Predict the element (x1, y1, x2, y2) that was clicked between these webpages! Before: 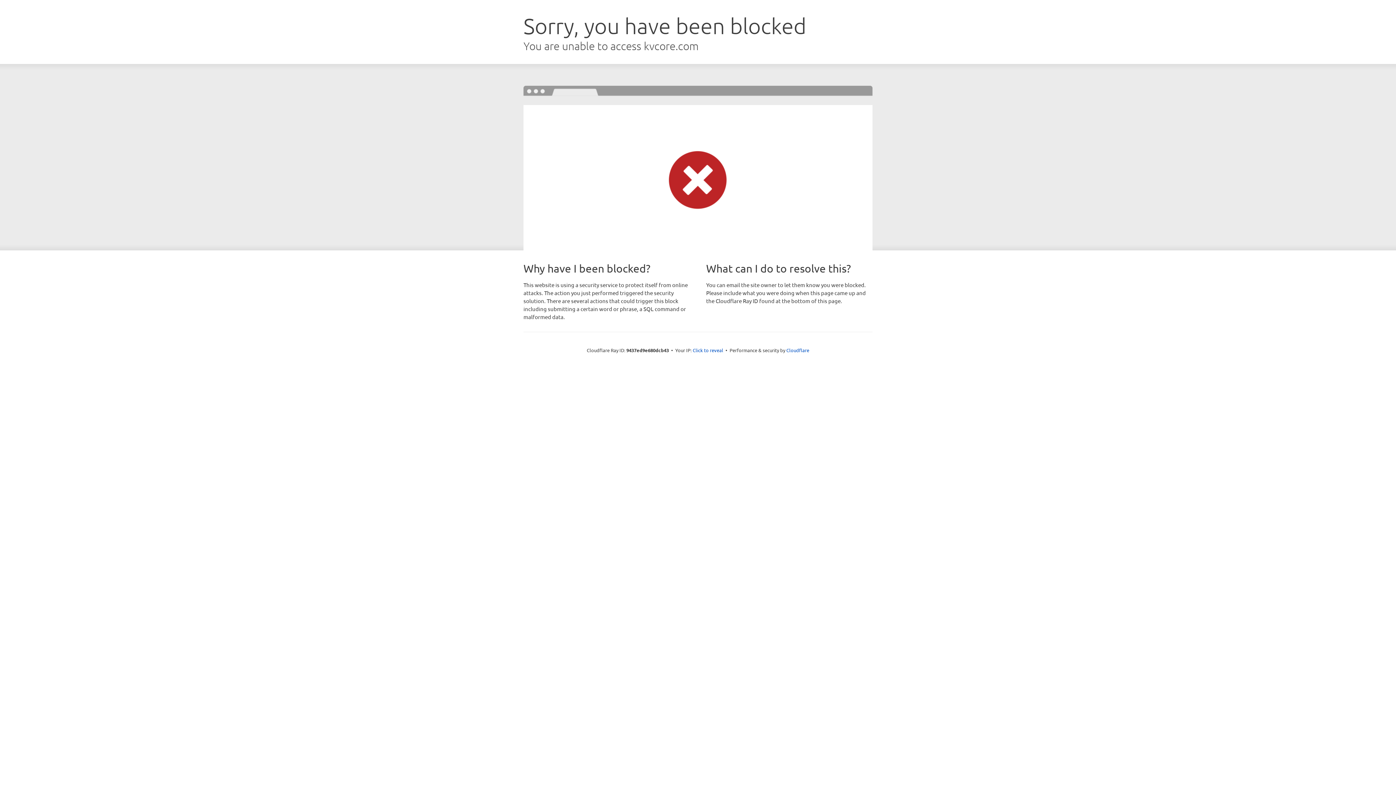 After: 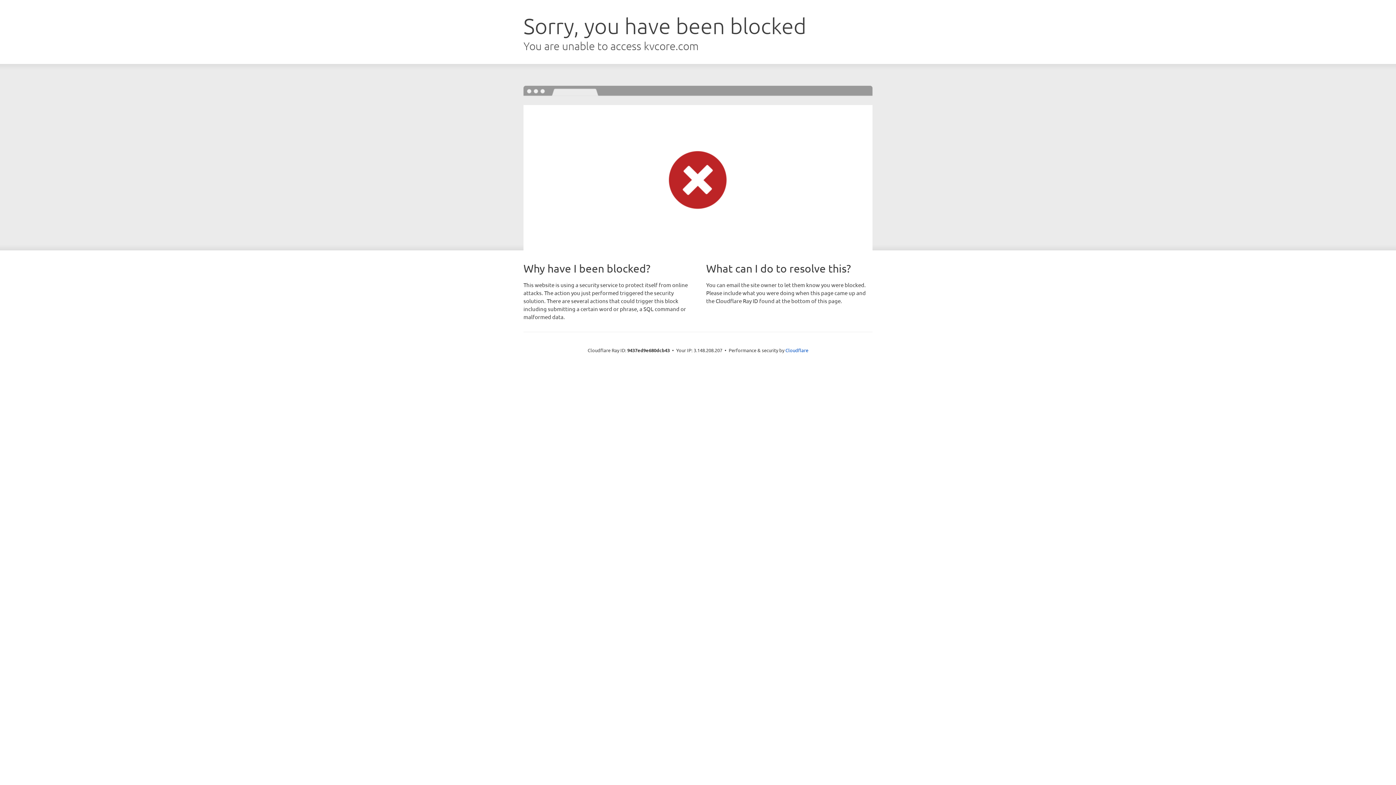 Action: bbox: (692, 346, 723, 353) label: Click to reveal